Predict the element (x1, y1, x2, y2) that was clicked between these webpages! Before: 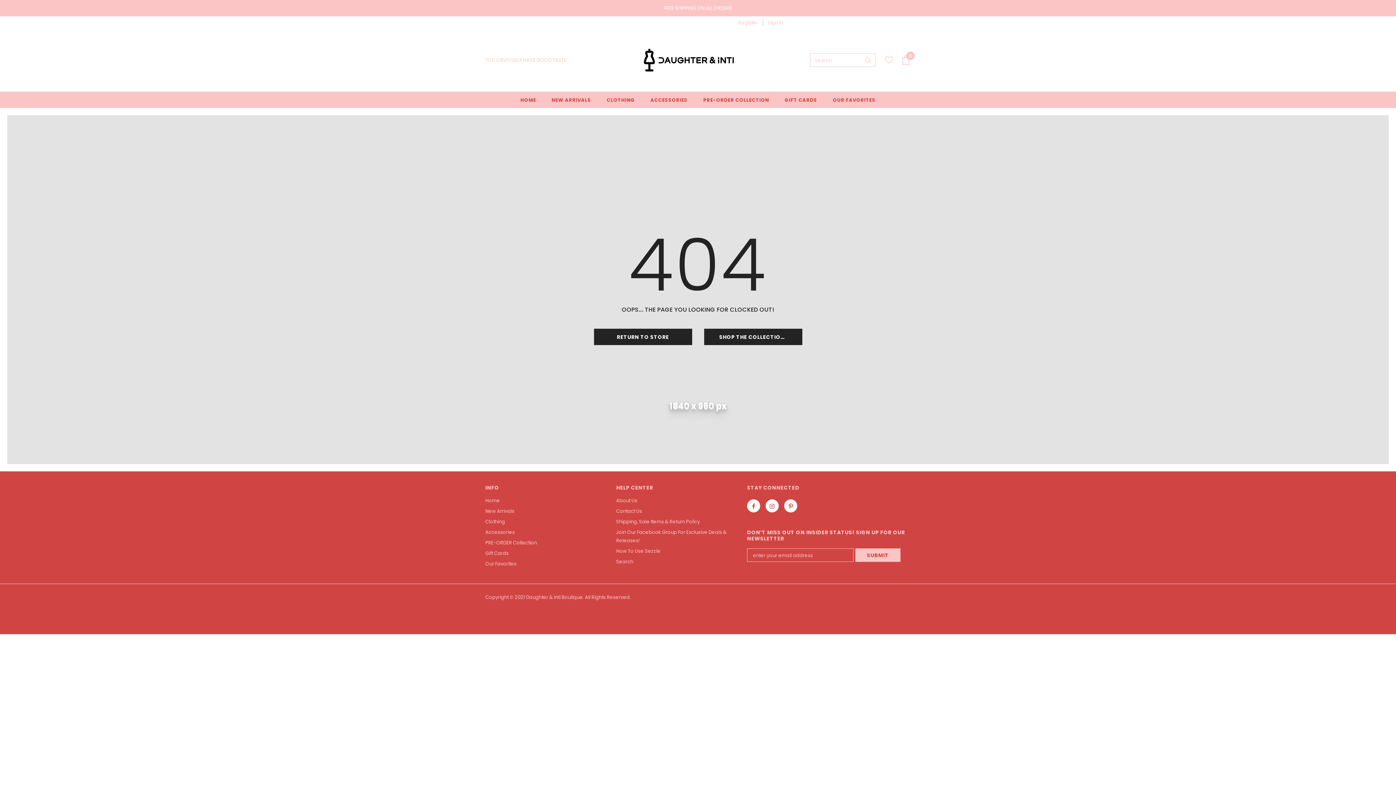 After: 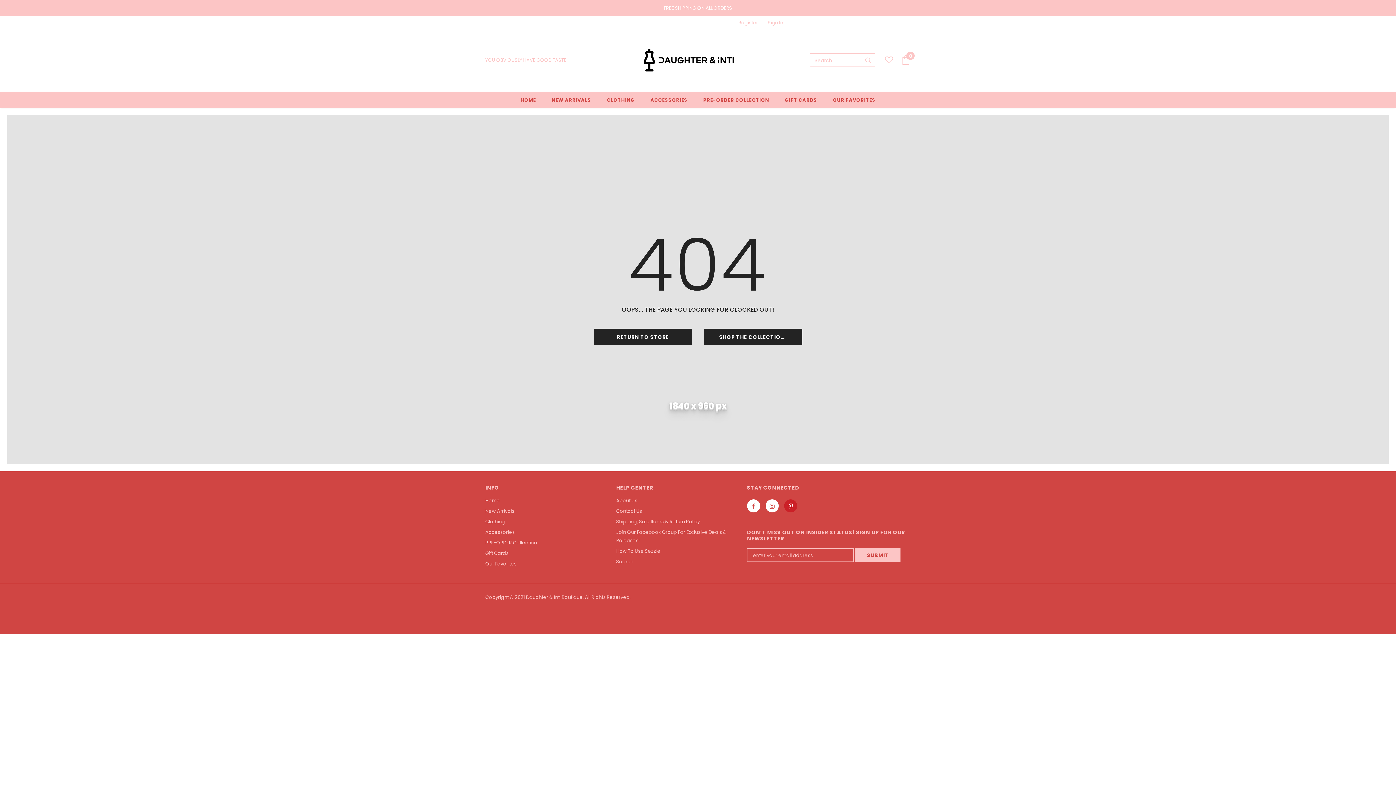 Action: bbox: (784, 499, 797, 512)